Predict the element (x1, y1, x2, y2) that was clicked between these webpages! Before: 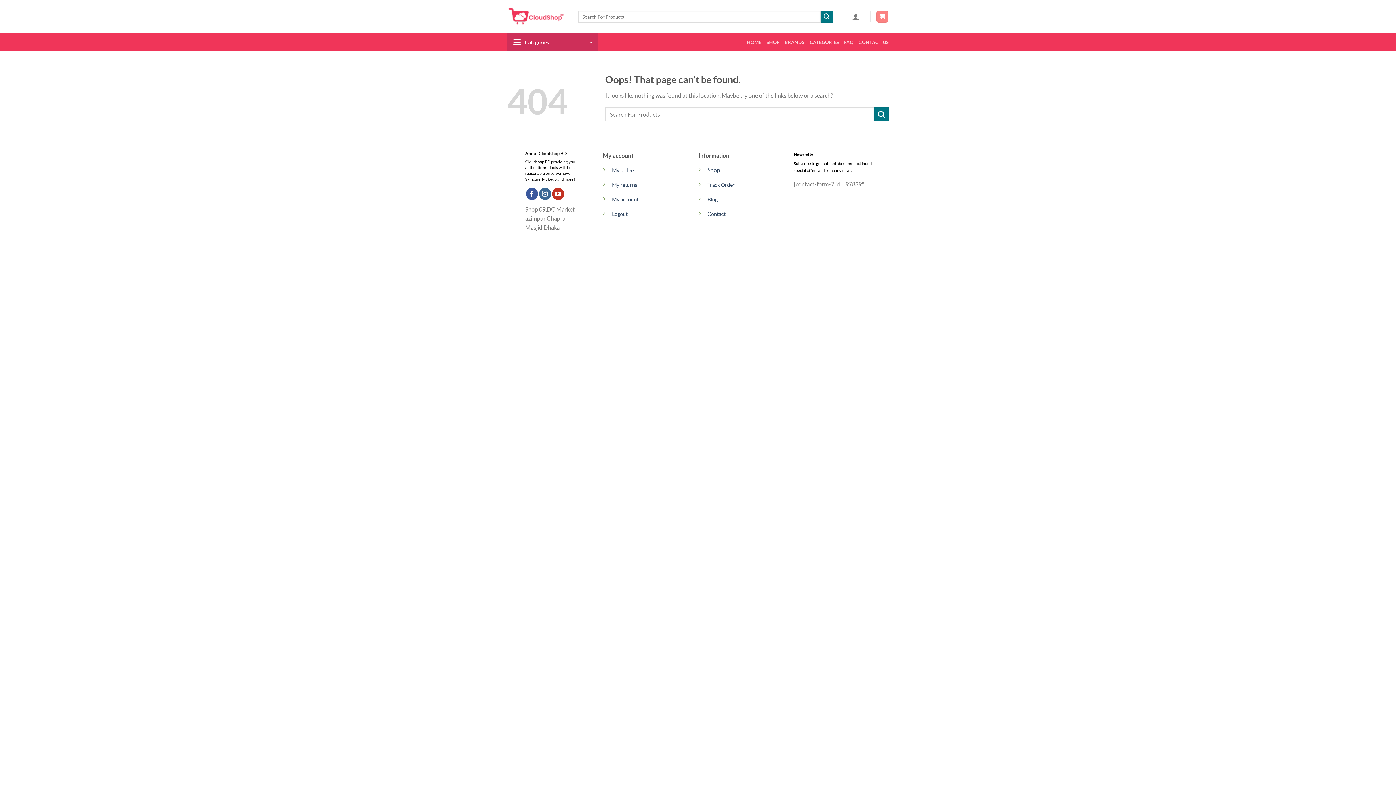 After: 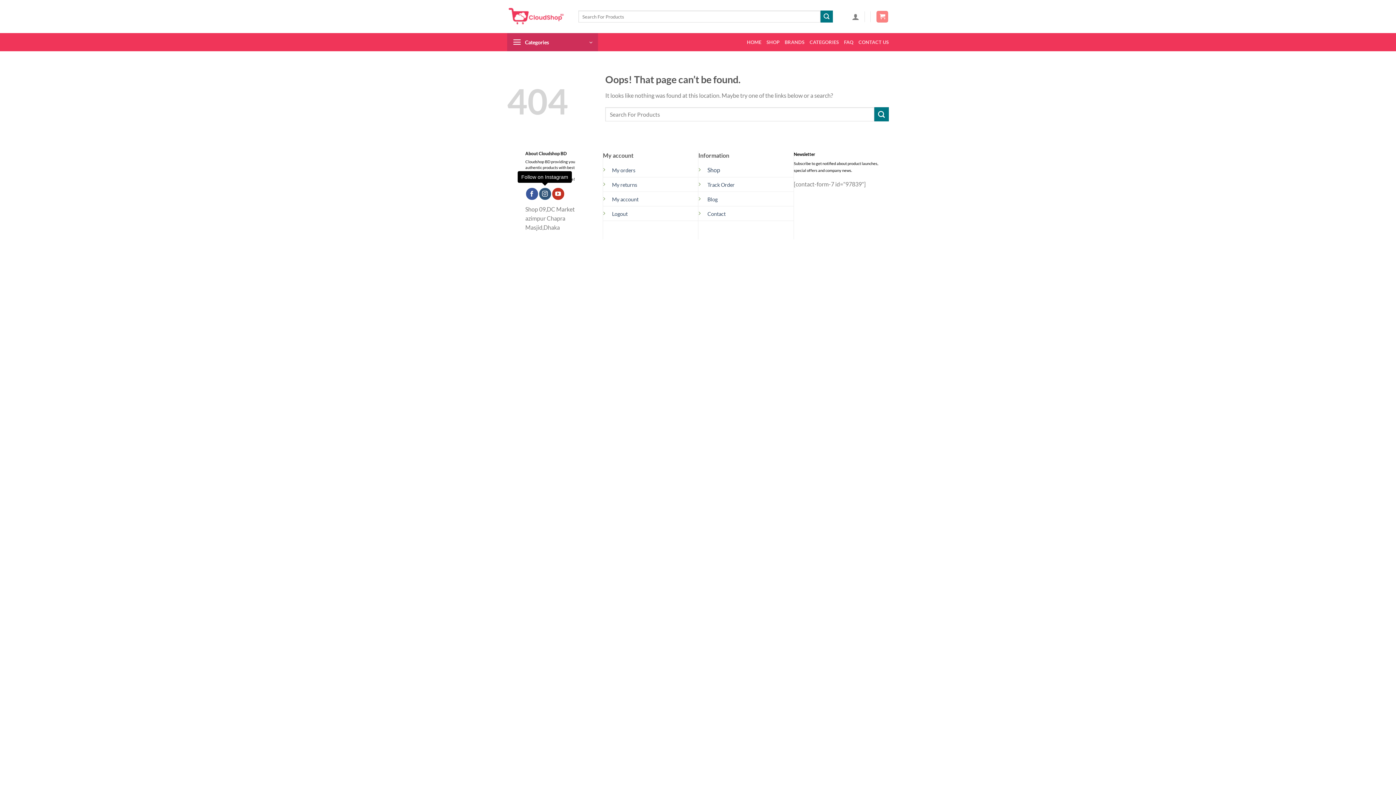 Action: label: Follow on Instagram bbox: (539, 187, 551, 199)